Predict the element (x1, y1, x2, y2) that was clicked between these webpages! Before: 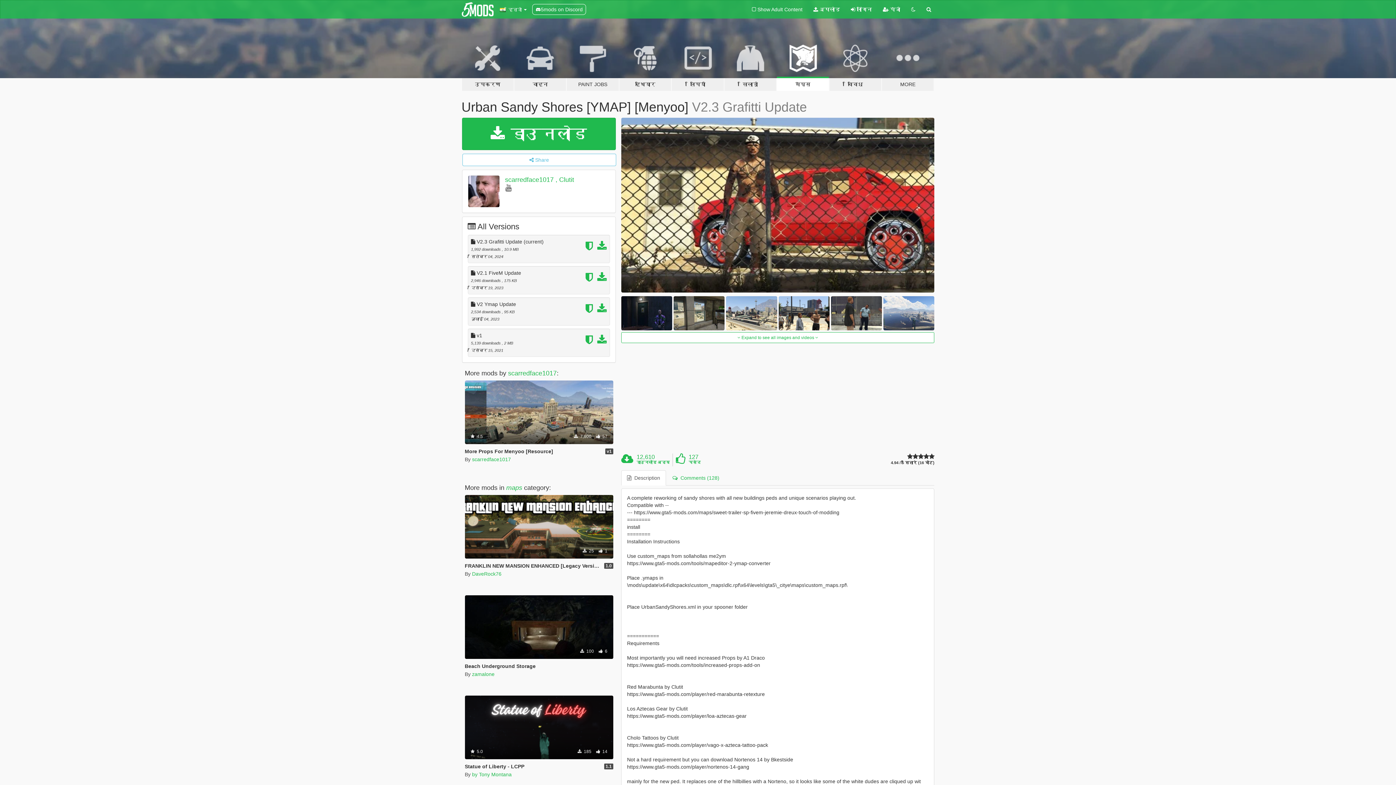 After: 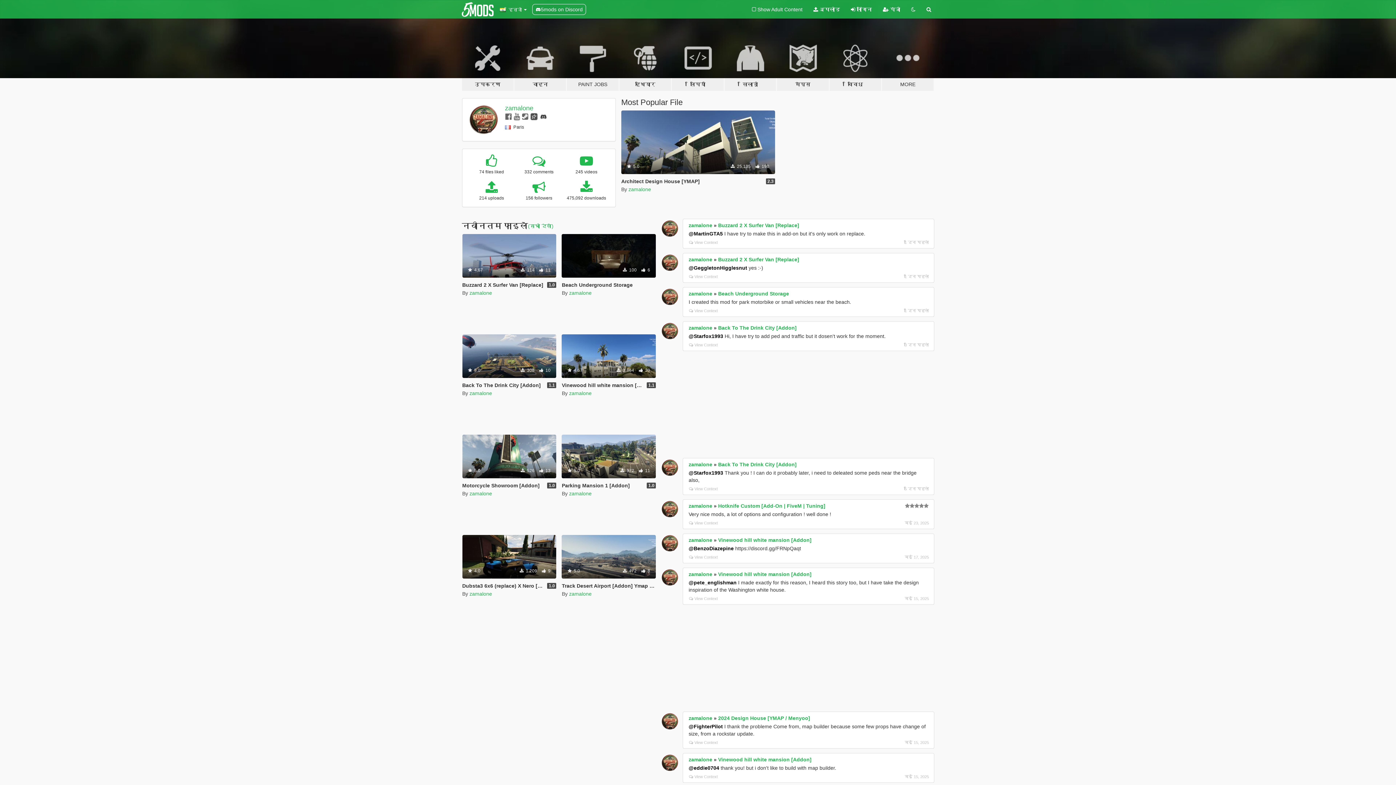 Action: label: zamalone bbox: (472, 671, 494, 677)